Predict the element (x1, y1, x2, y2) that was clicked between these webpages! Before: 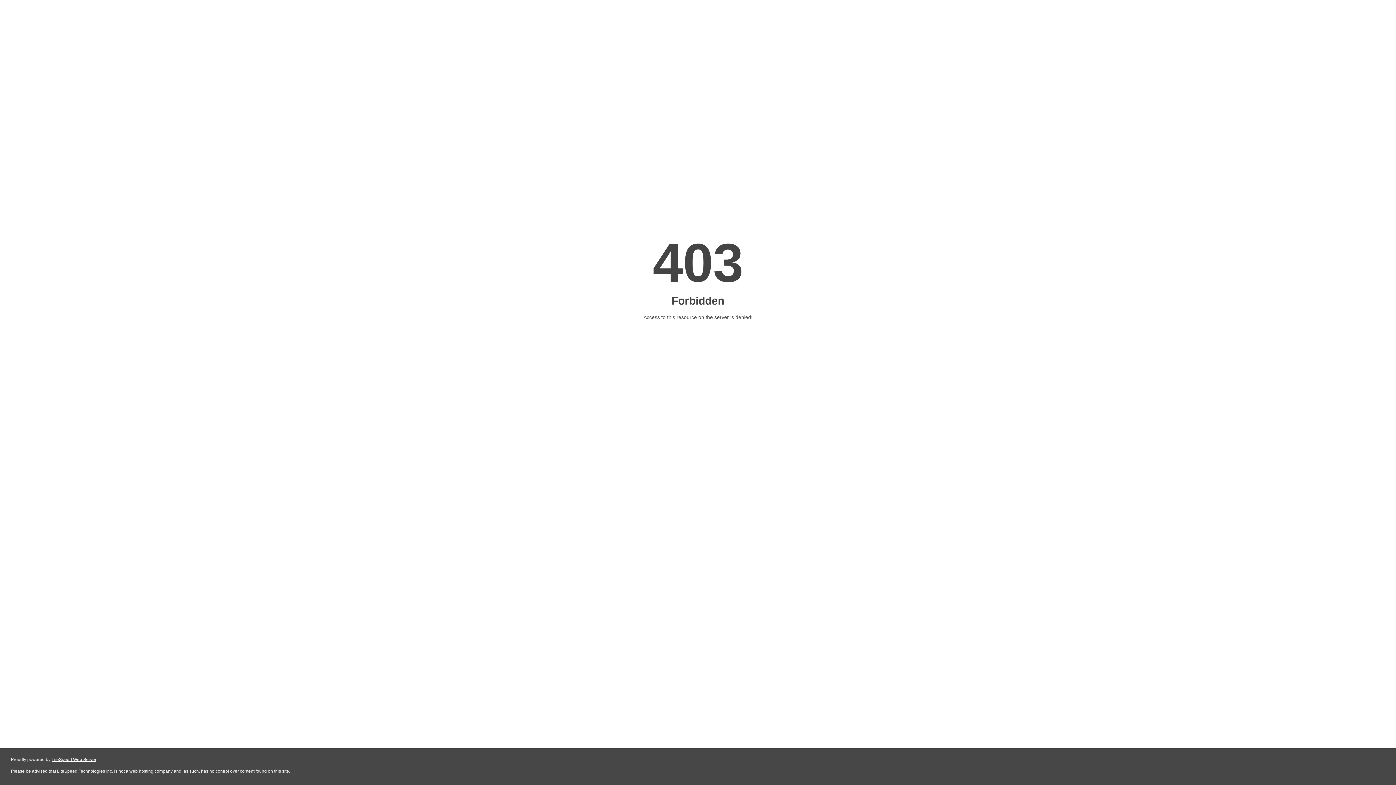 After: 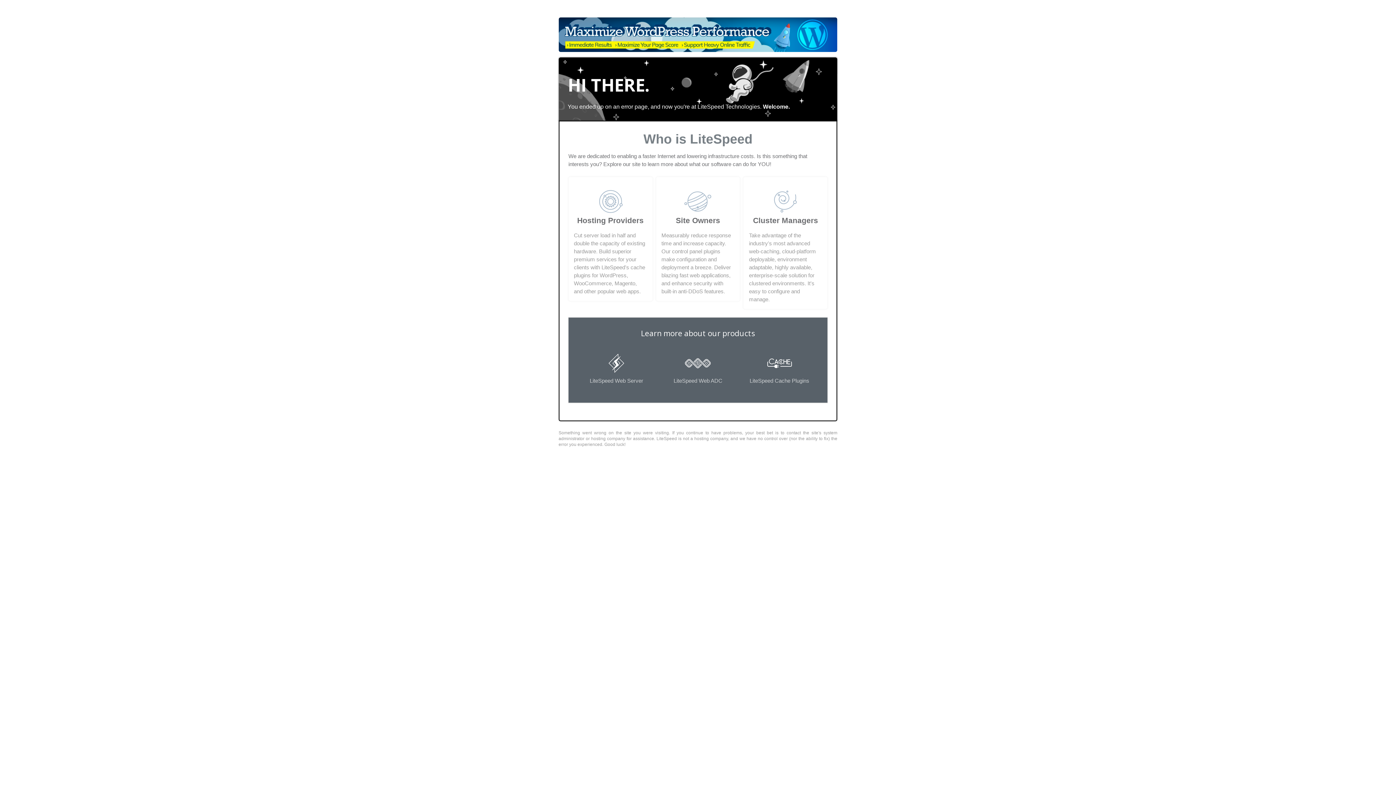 Action: bbox: (51, 757, 96, 762) label: LiteSpeed Web Server